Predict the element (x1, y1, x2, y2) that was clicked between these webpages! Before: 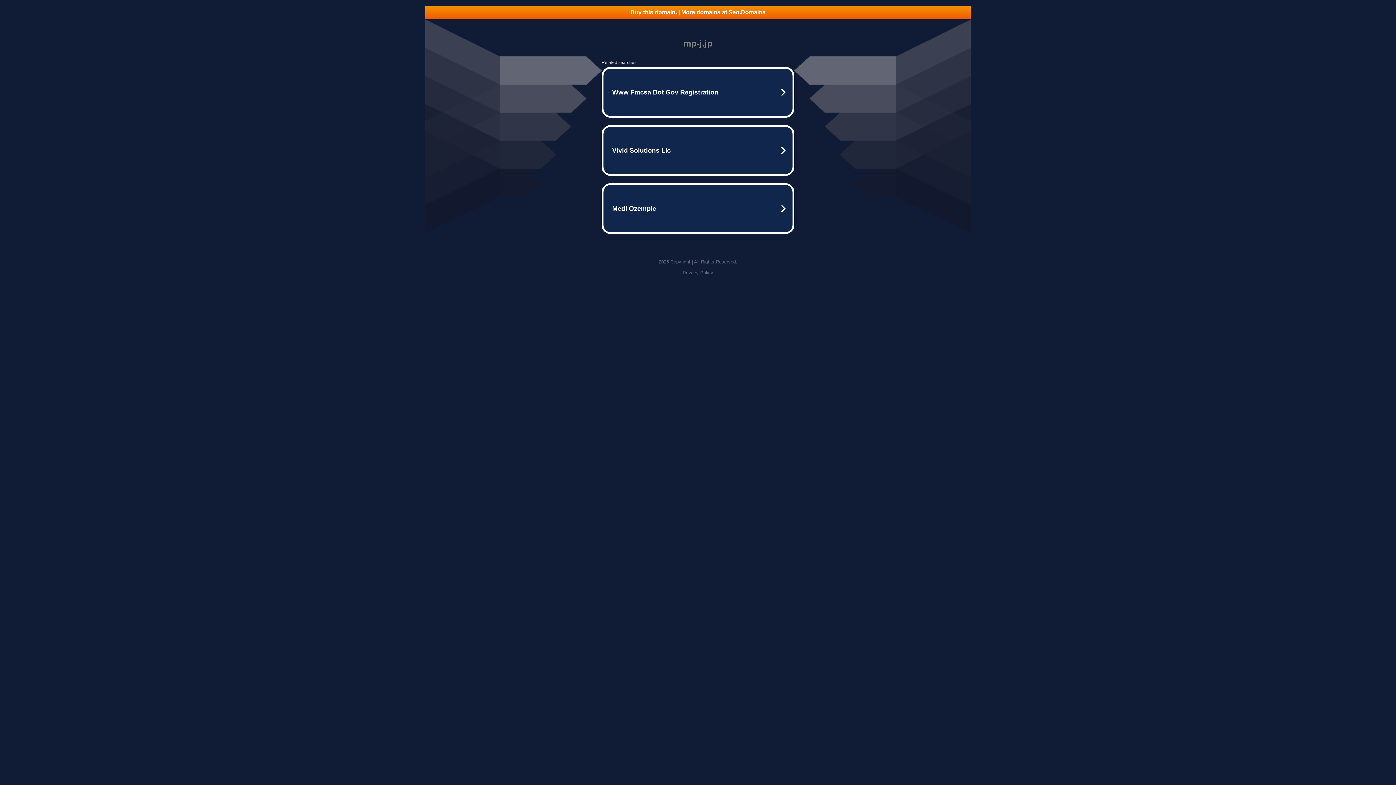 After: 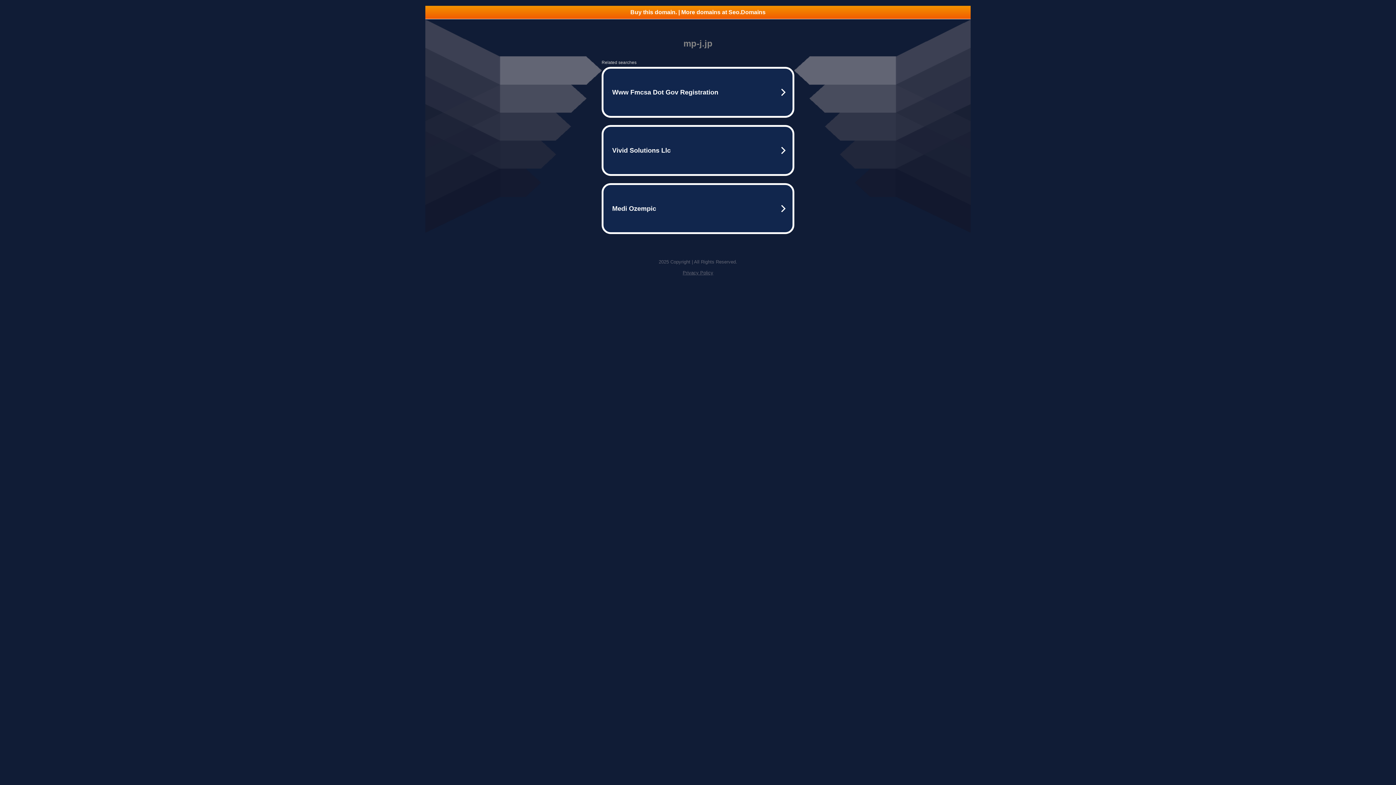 Action: bbox: (425, 5, 970, 18) label: Buy this domain. | More domains at Seo.Domains